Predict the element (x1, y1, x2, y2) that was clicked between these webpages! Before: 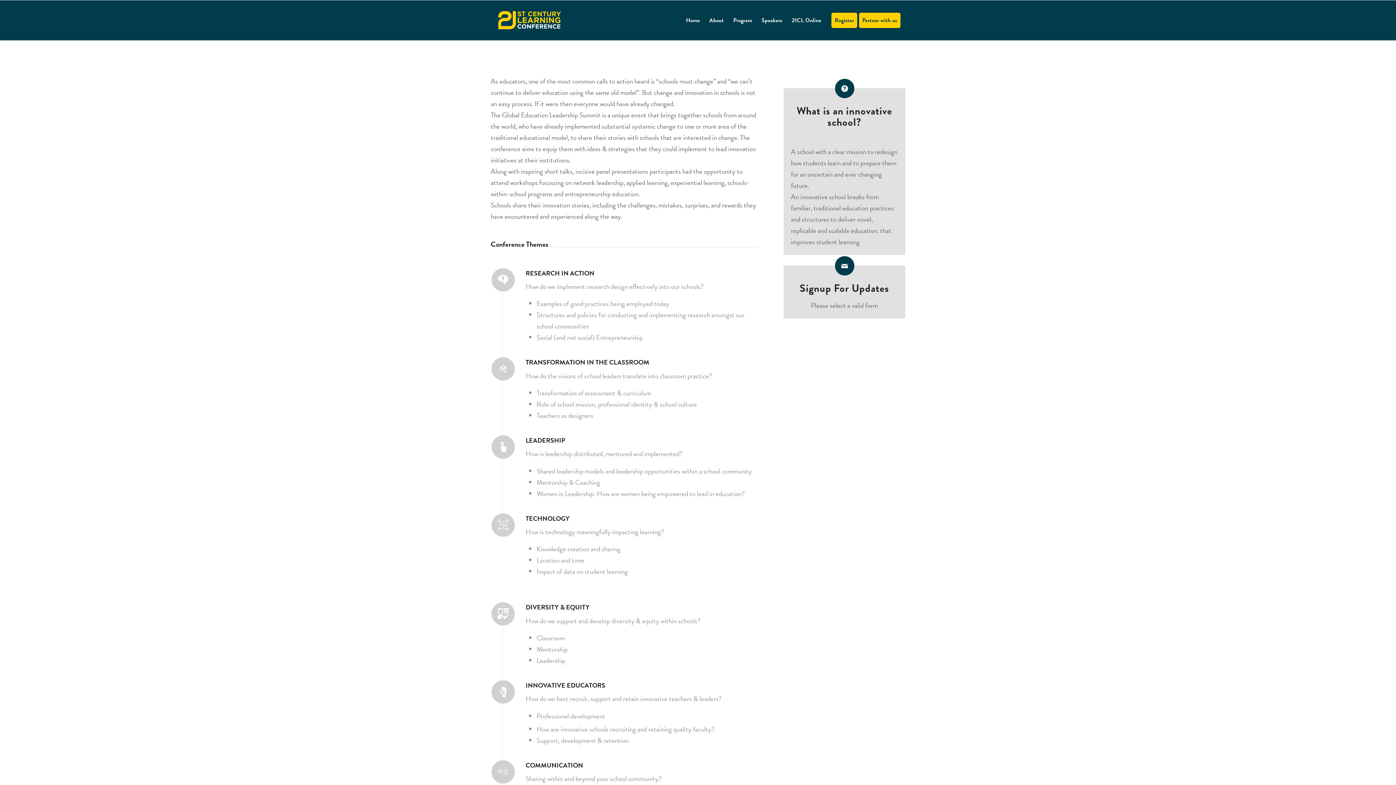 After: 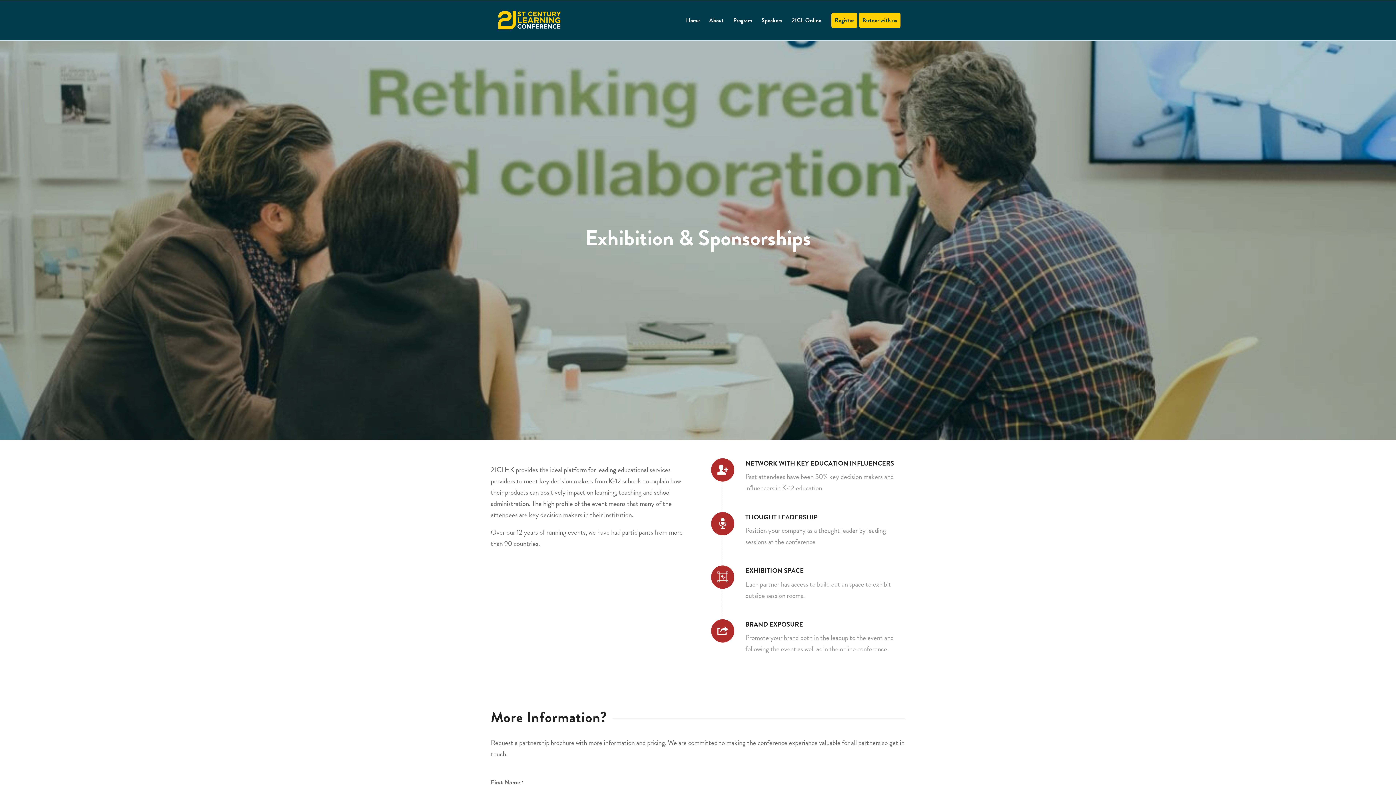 Action: label: Partner with us bbox: (858, 0, 905, 40)